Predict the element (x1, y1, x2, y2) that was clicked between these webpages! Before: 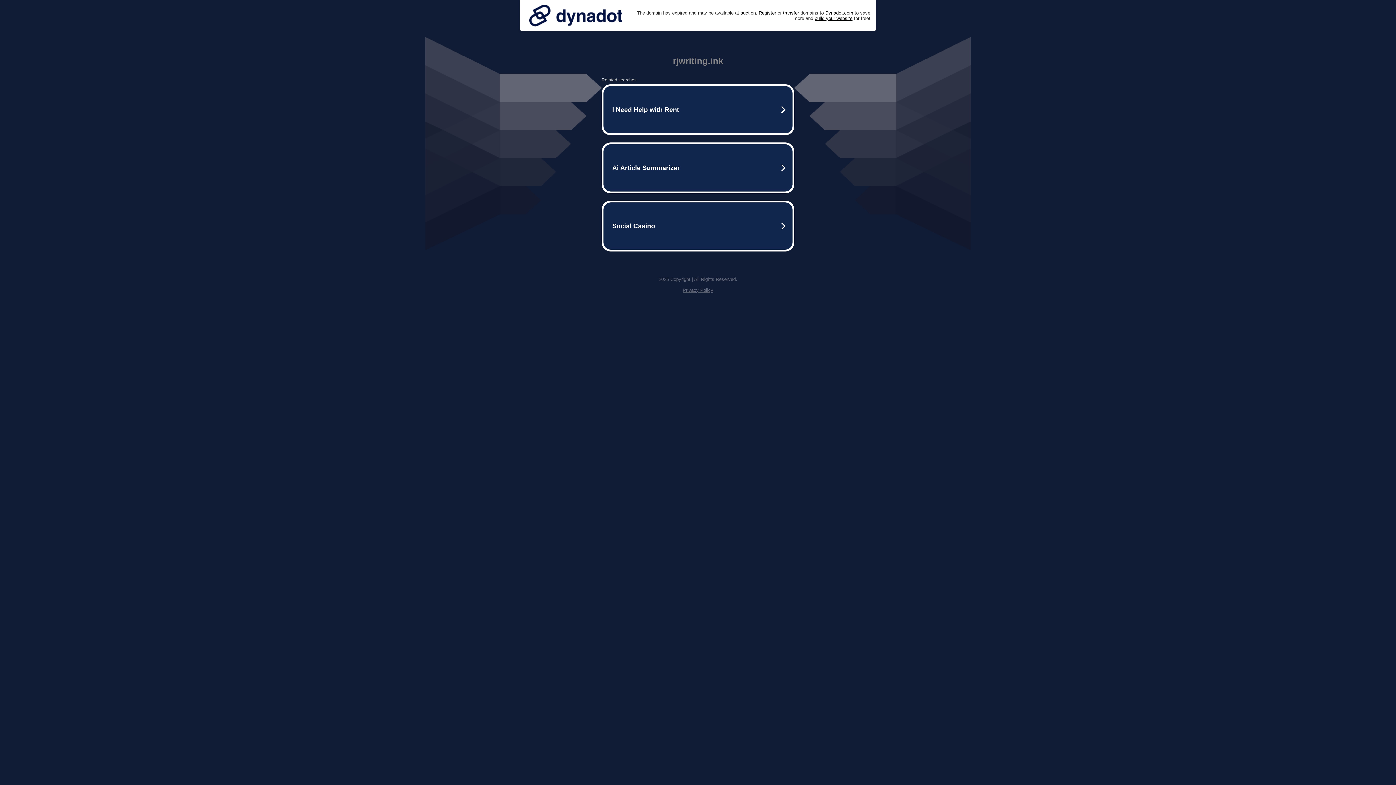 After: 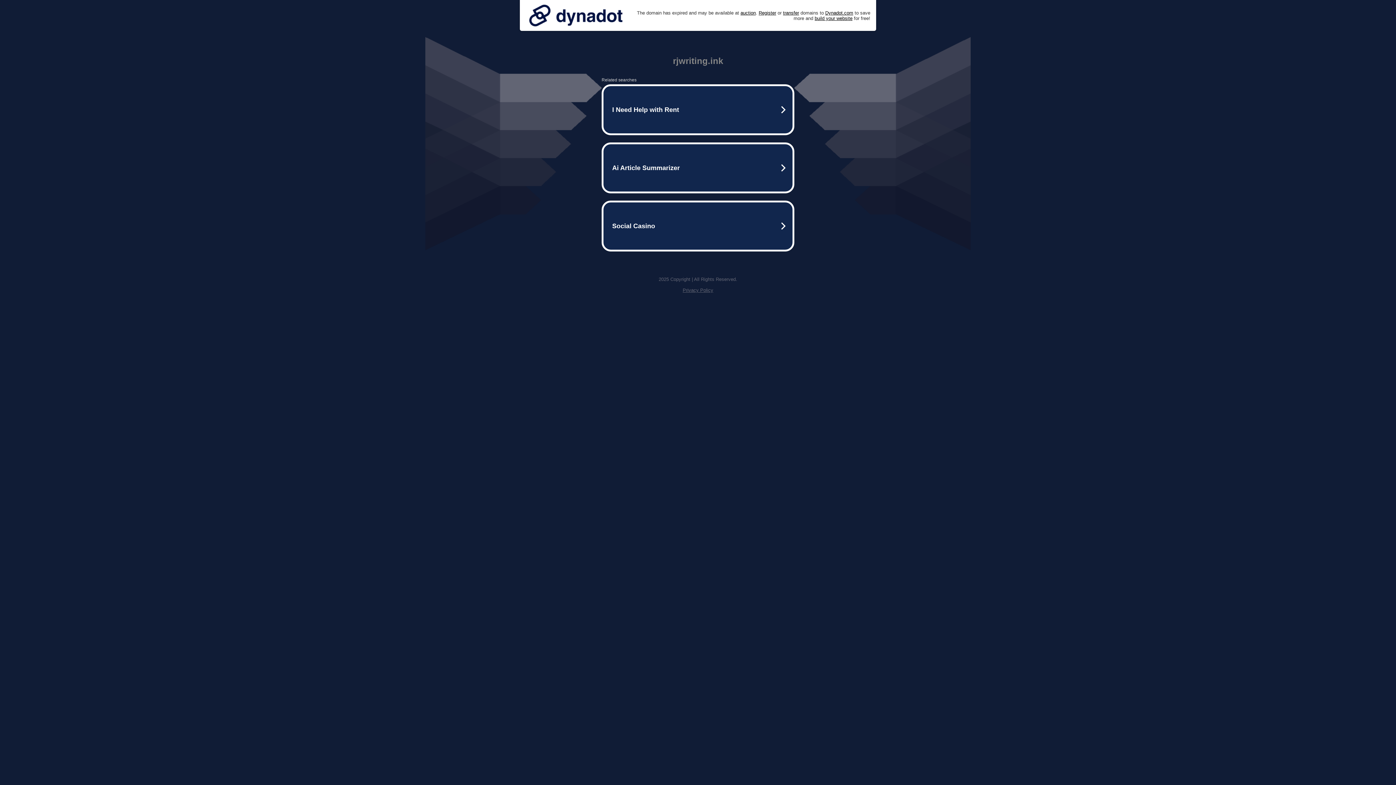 Action: bbox: (525, 0, 626, 30)